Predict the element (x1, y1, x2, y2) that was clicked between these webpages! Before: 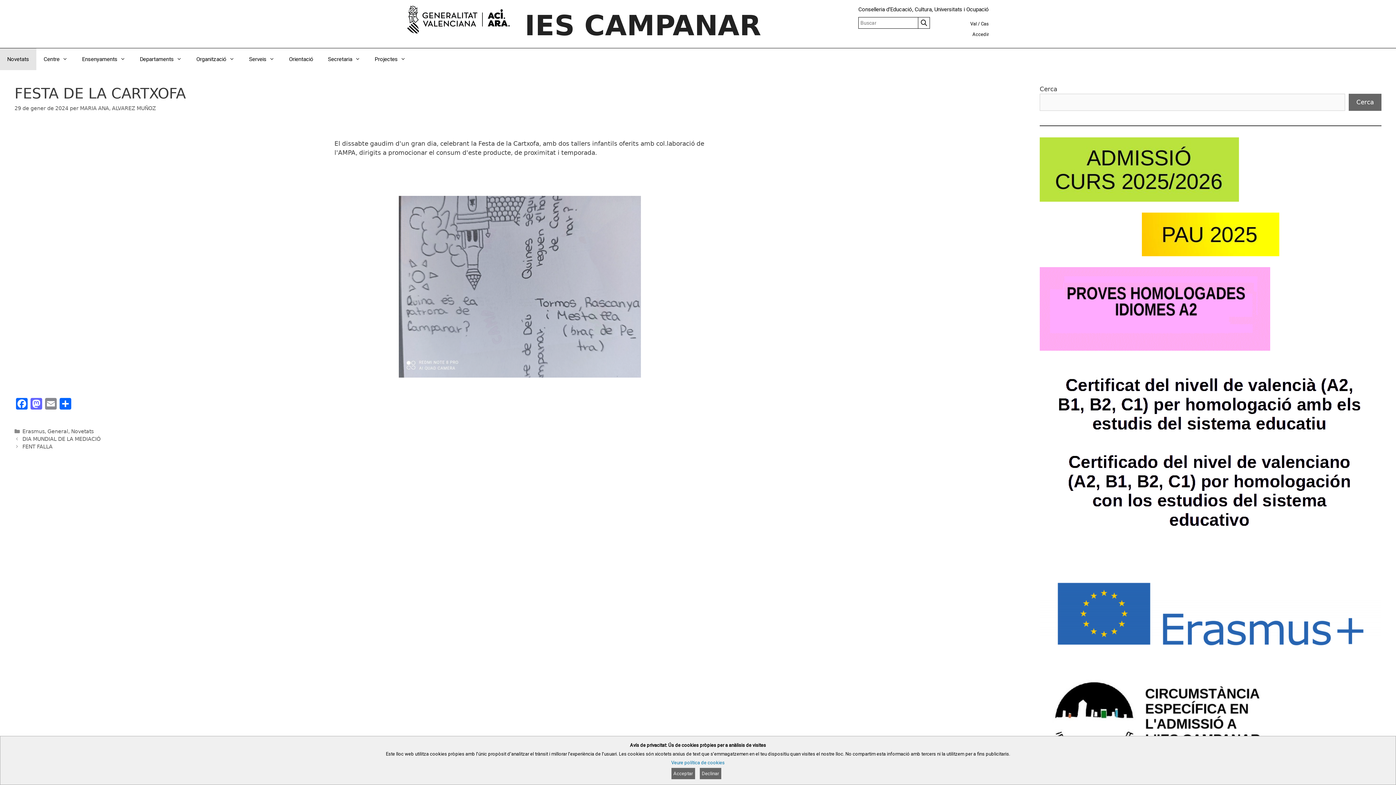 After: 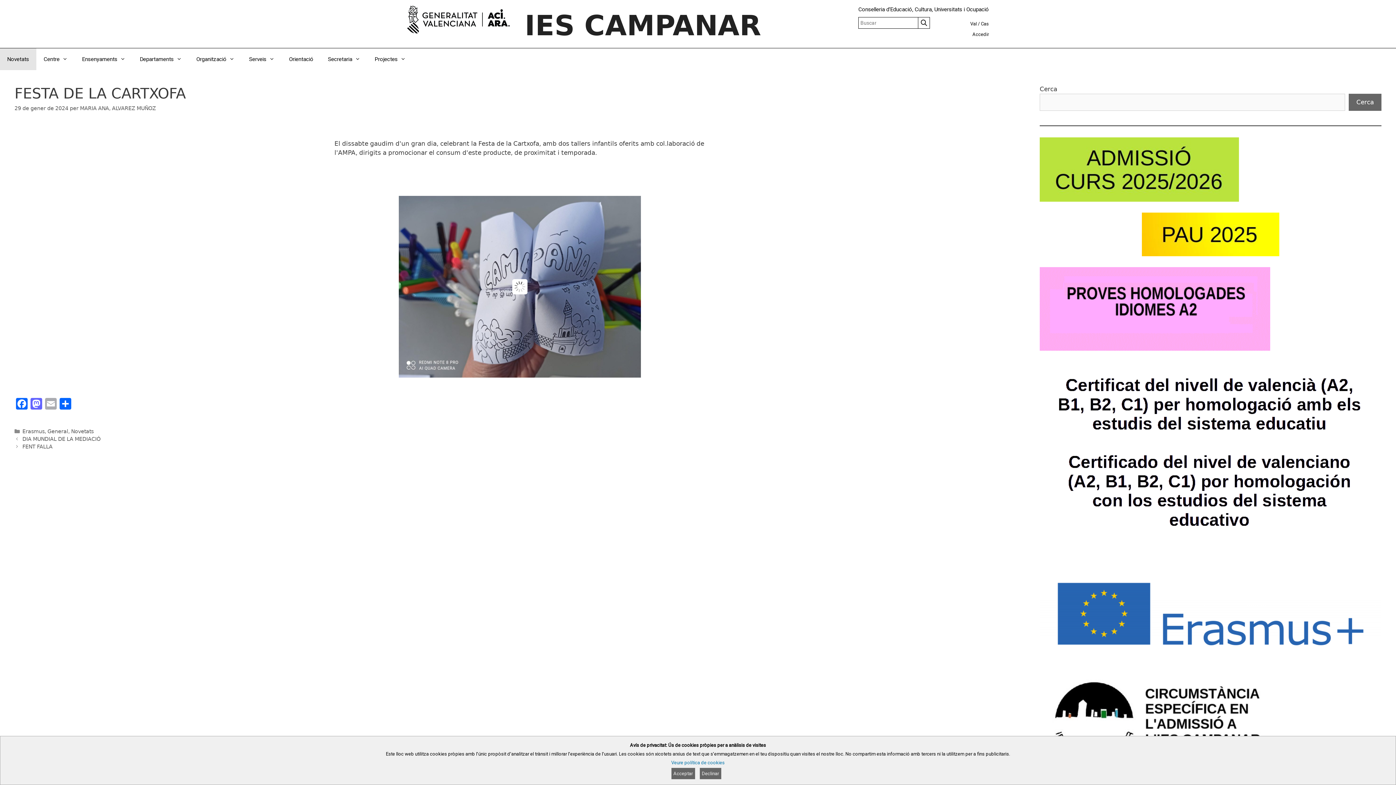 Action: bbox: (43, 398, 58, 411) label: Email